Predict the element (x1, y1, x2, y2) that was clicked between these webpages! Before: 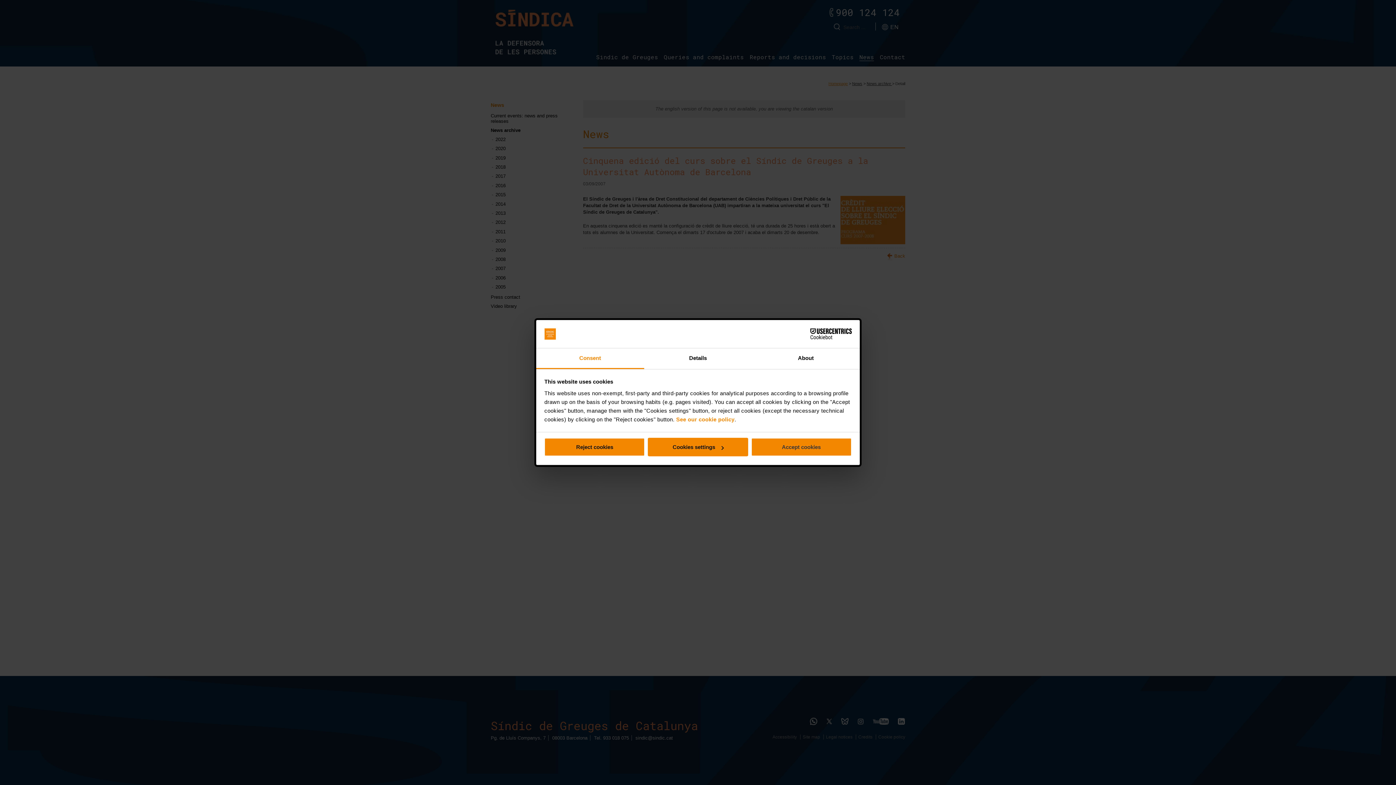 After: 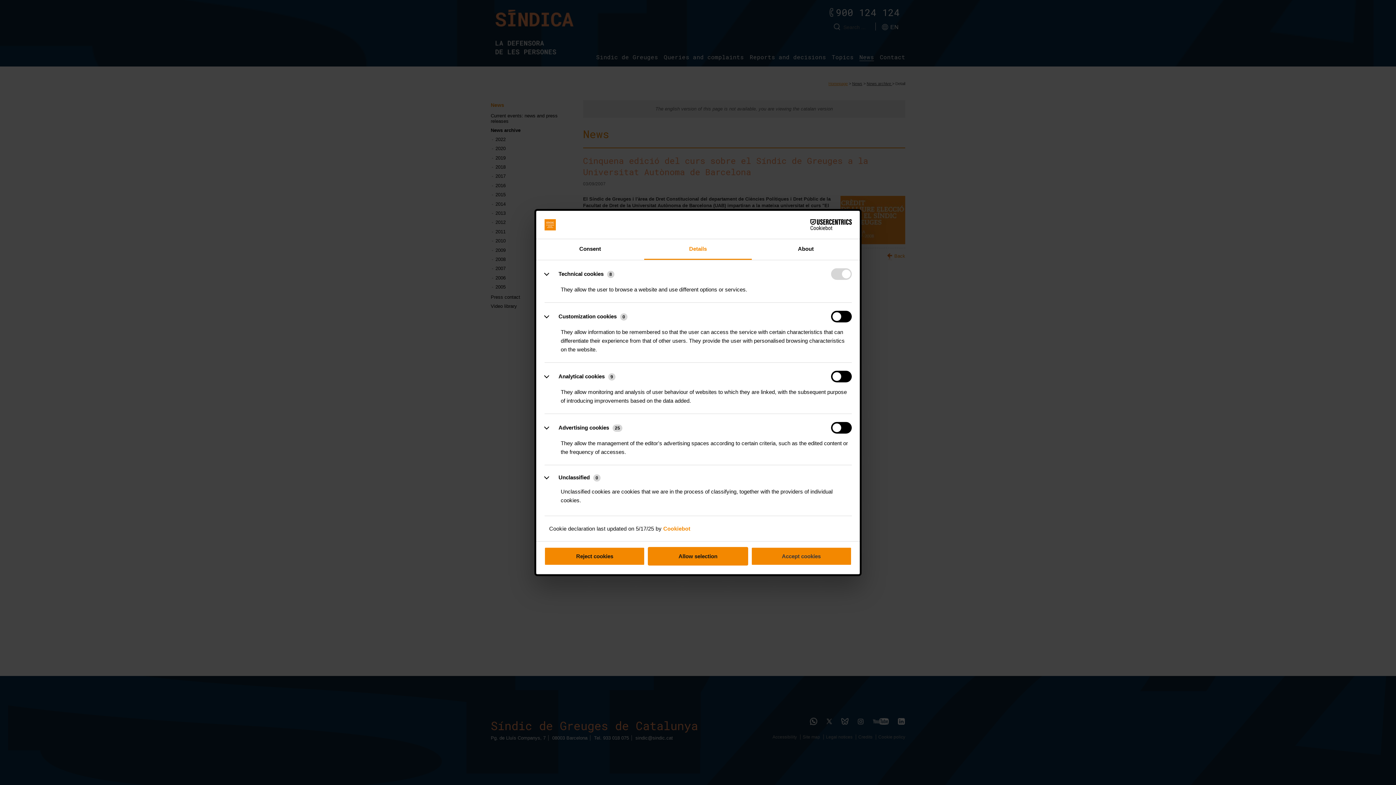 Action: label: Cookies settings bbox: (647, 438, 748, 456)